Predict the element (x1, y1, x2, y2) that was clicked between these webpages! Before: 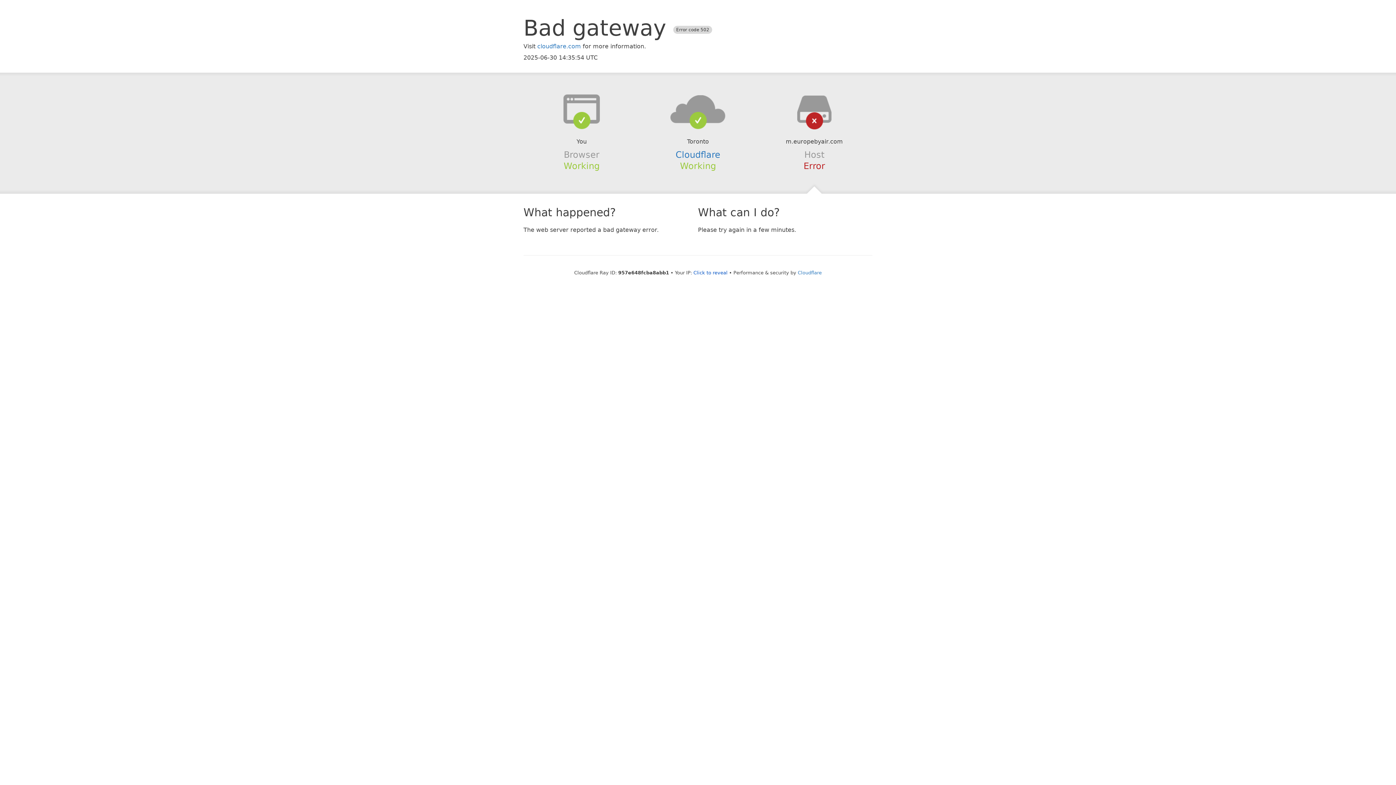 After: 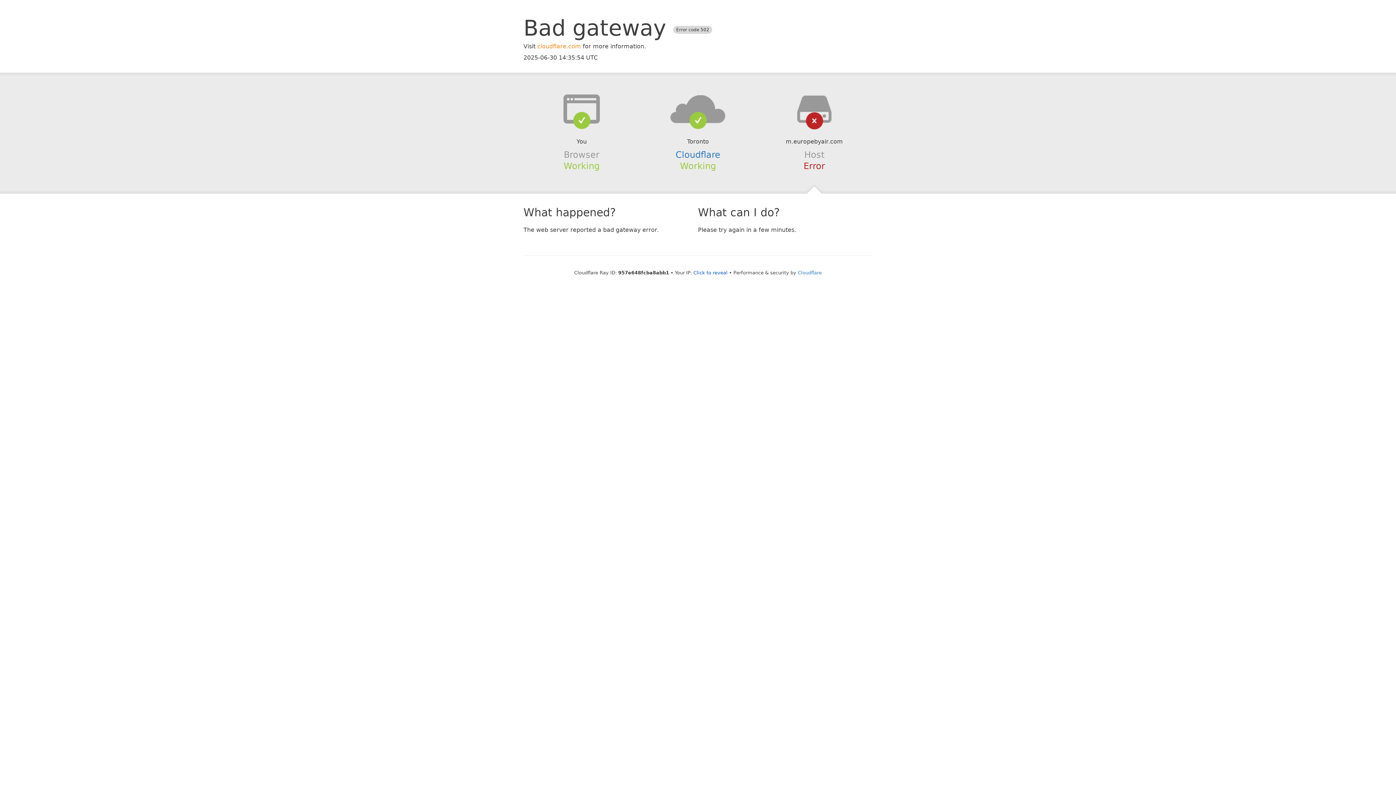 Action: label: cloudflare.com bbox: (537, 42, 581, 49)